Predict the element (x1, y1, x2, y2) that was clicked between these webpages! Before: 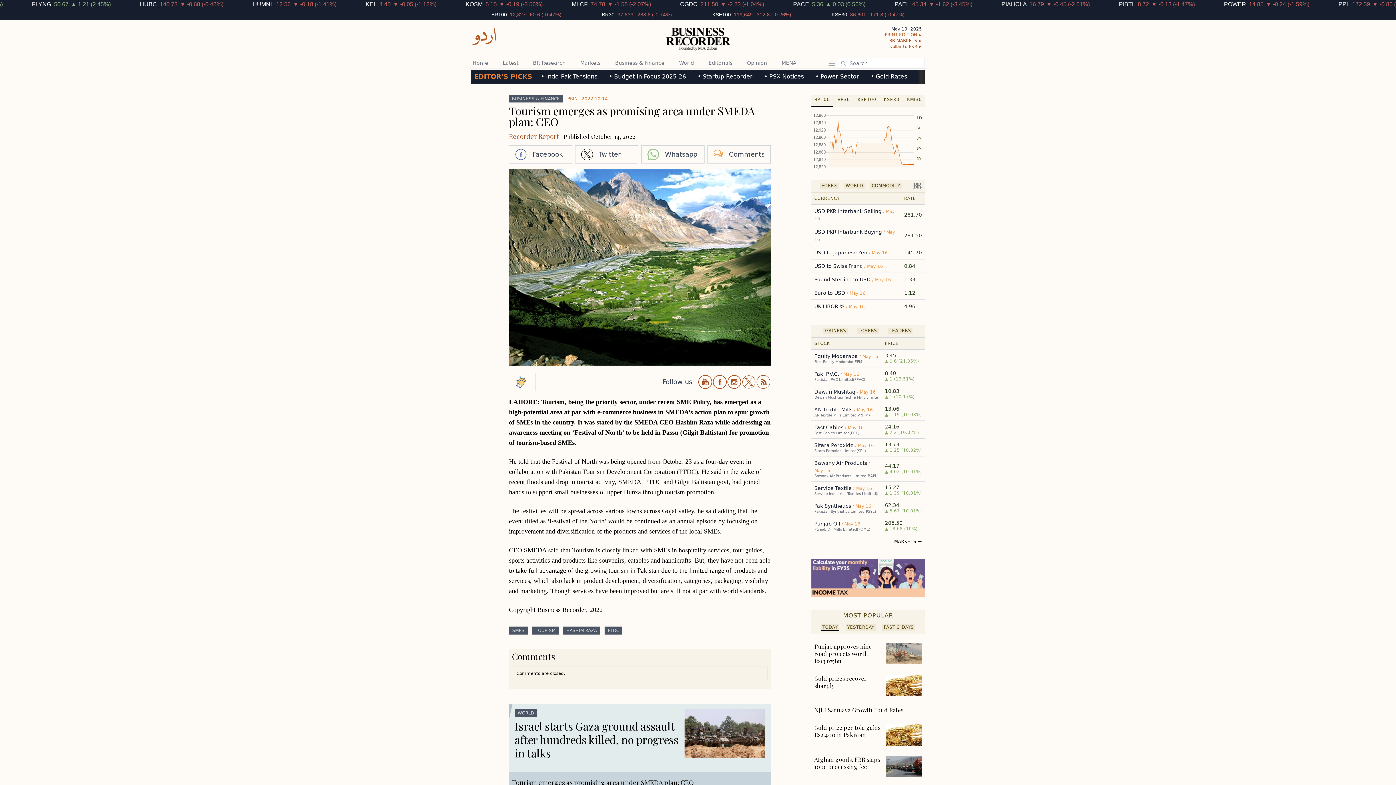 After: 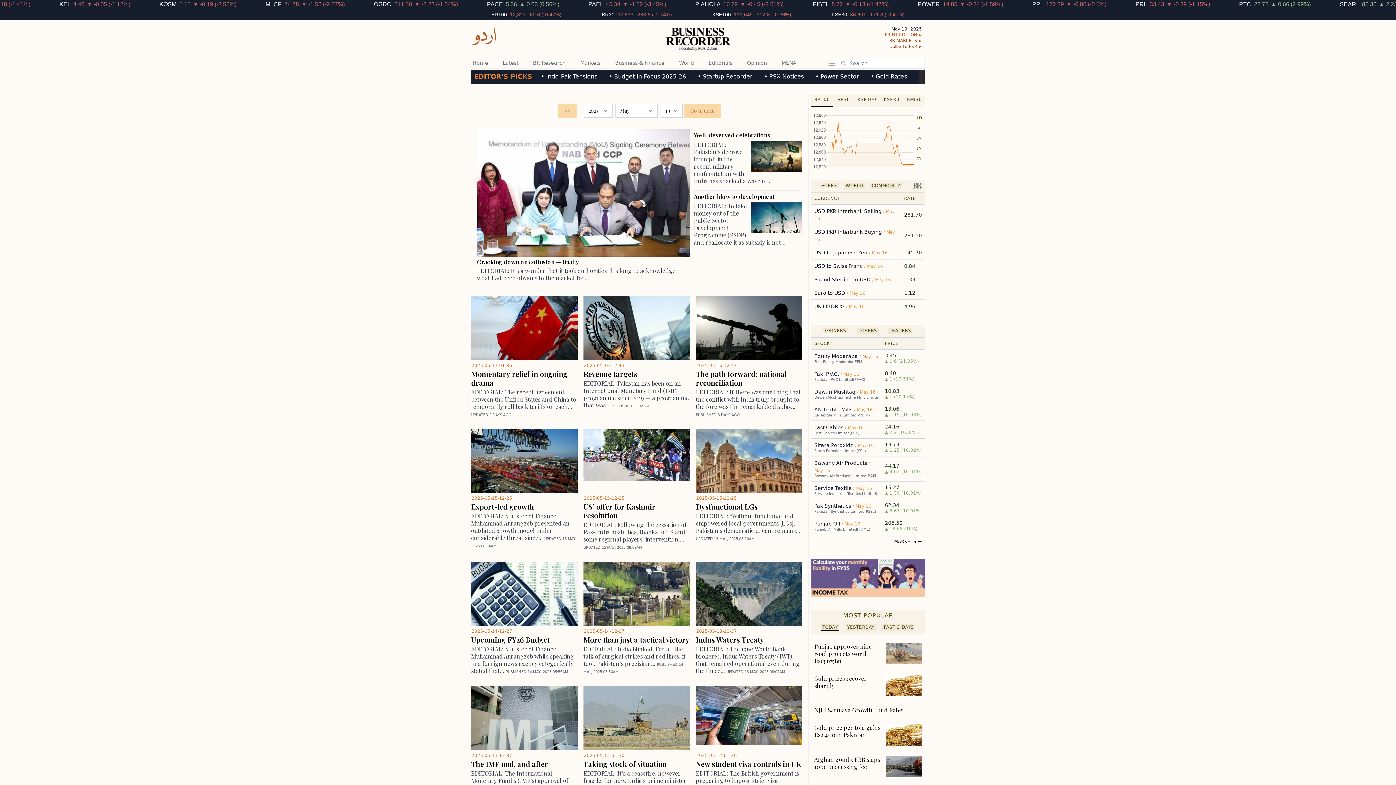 Action: label: Editorials bbox: (707, 57, 734, 68)